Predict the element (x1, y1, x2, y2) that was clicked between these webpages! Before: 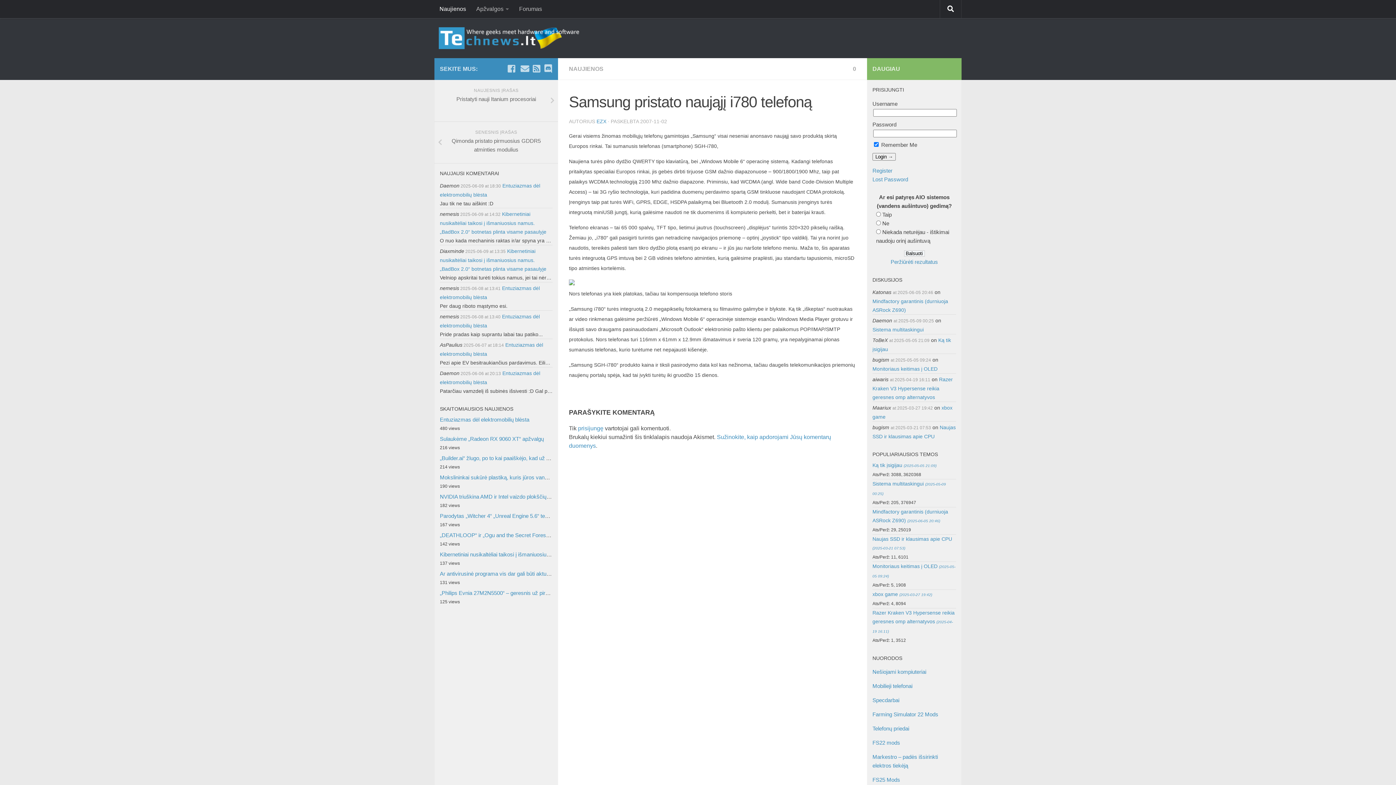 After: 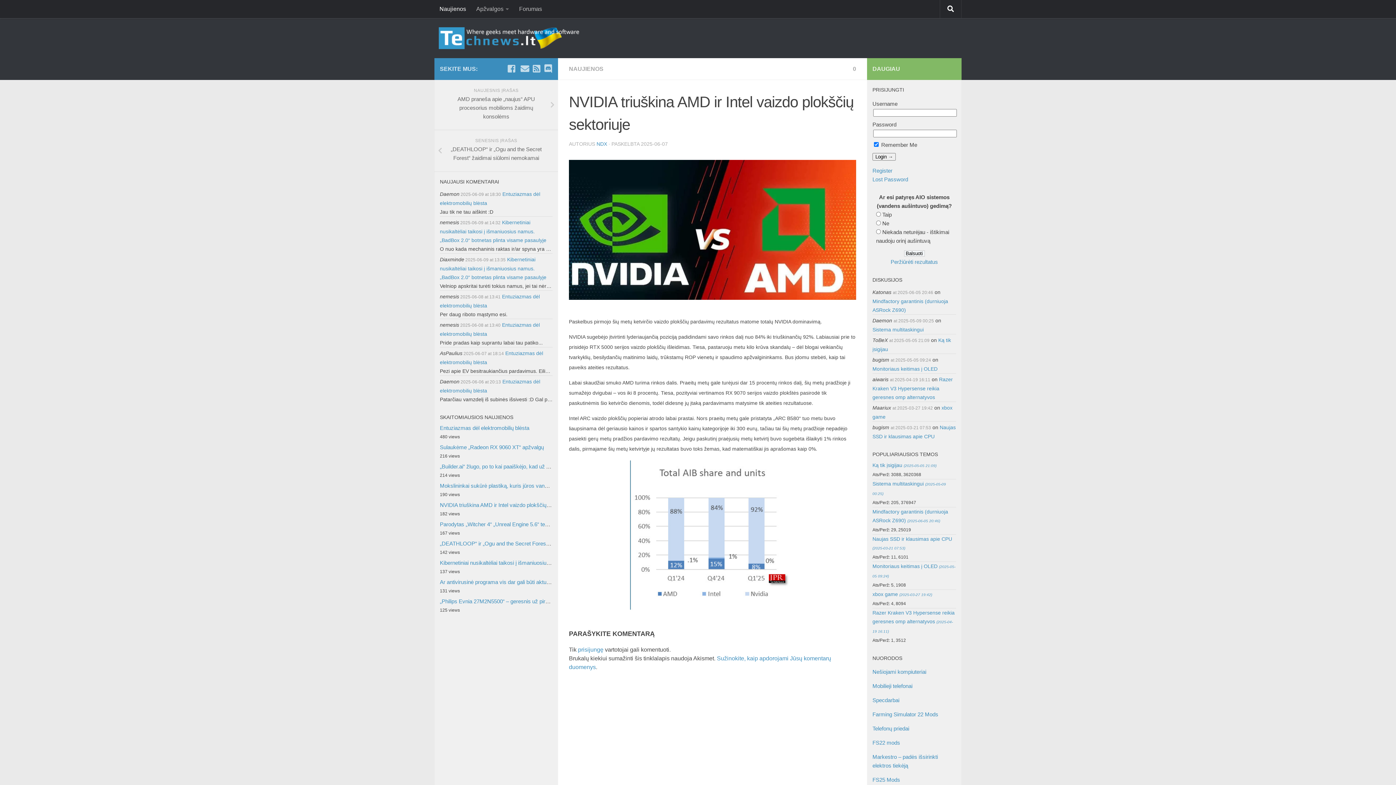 Action: label: NVIDIA triuškina AMD ir Intel vaizdo plokščių sektoriuje bbox: (440, 493, 570, 499)